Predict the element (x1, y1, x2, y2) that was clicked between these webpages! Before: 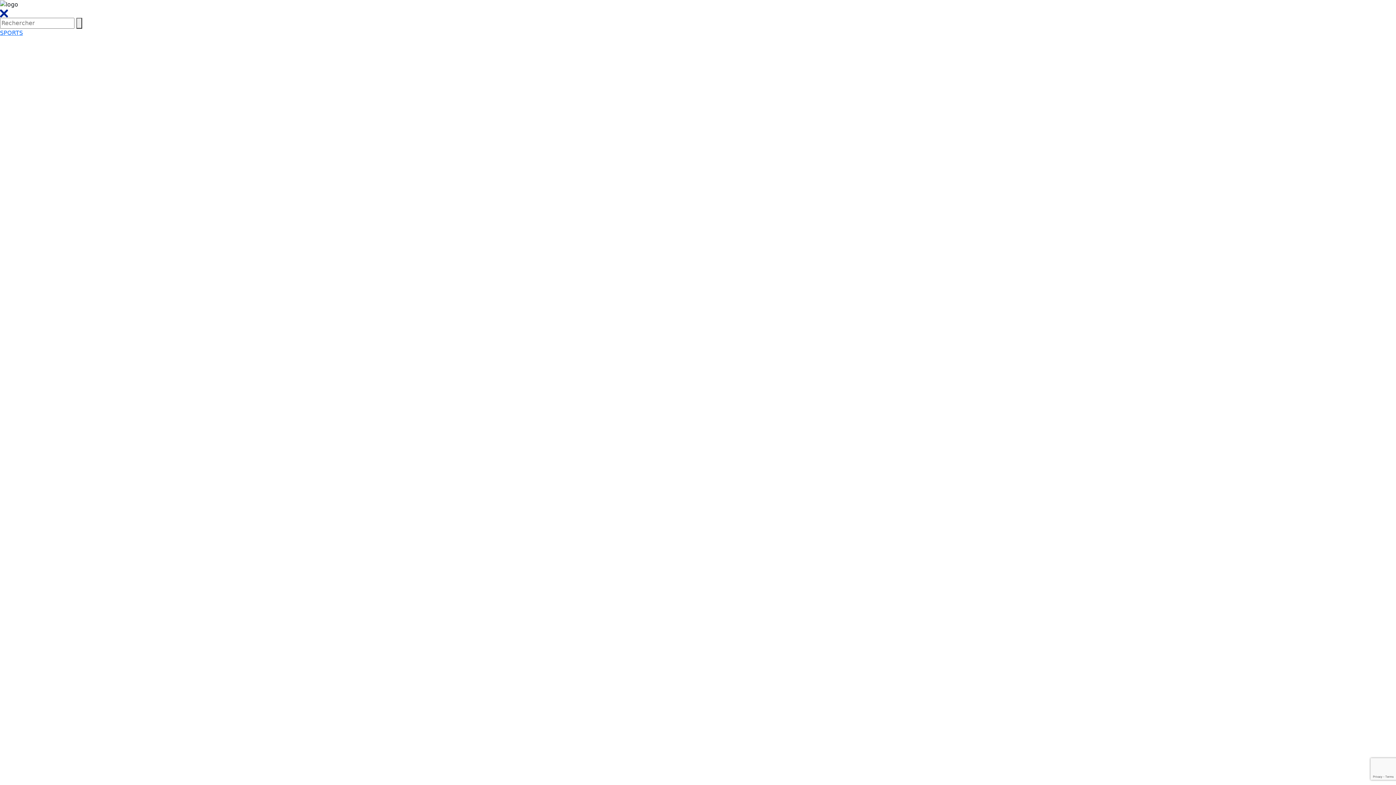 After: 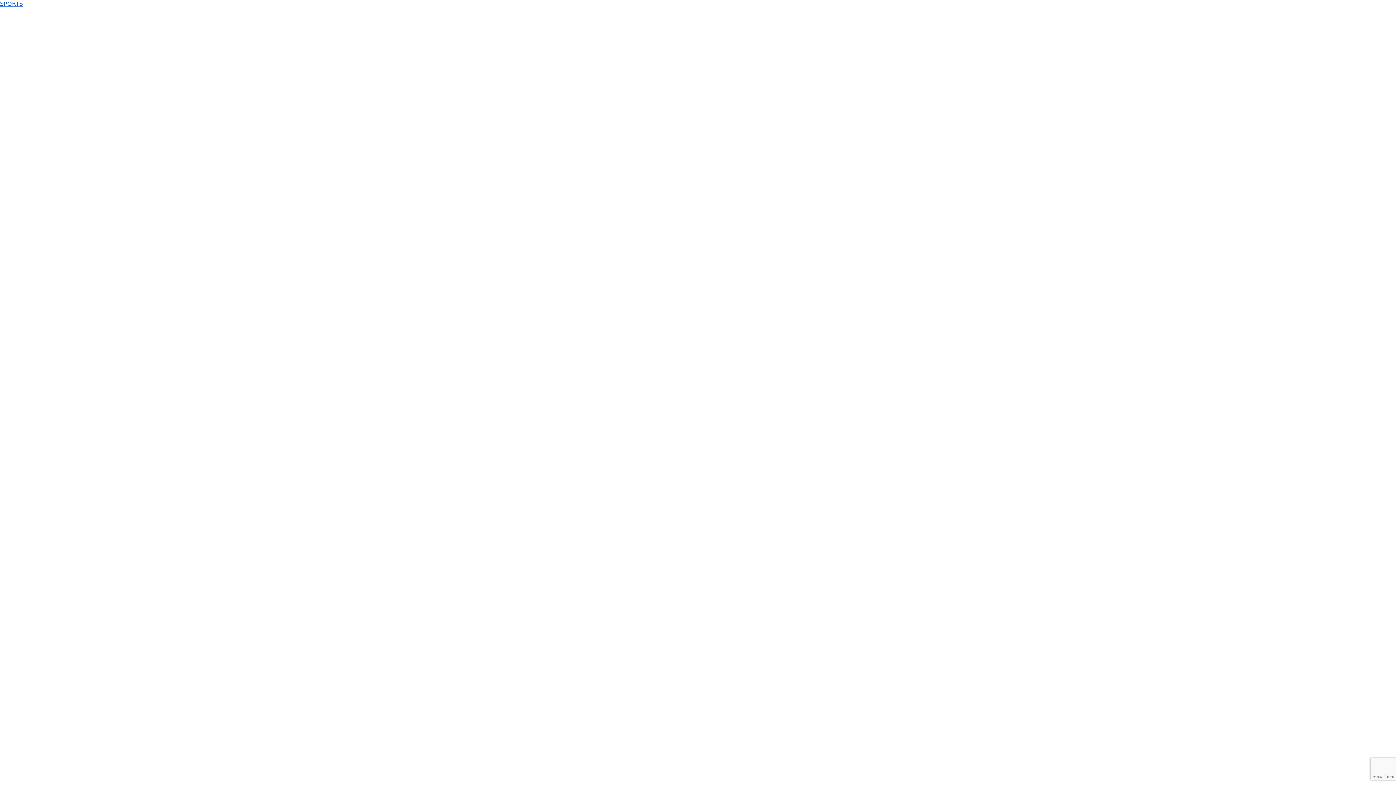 Action: bbox: (0, 29, 1396, 1237) label: SPORTS 